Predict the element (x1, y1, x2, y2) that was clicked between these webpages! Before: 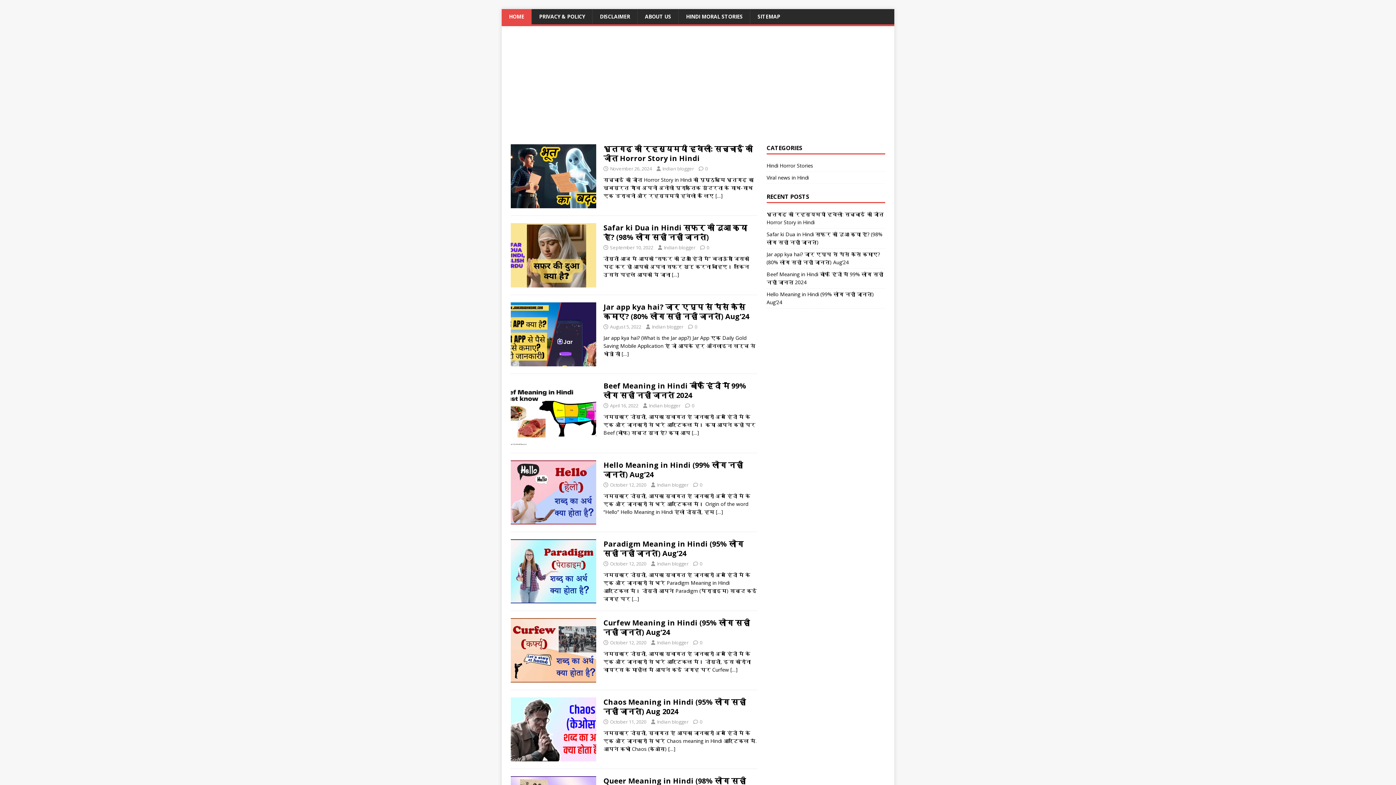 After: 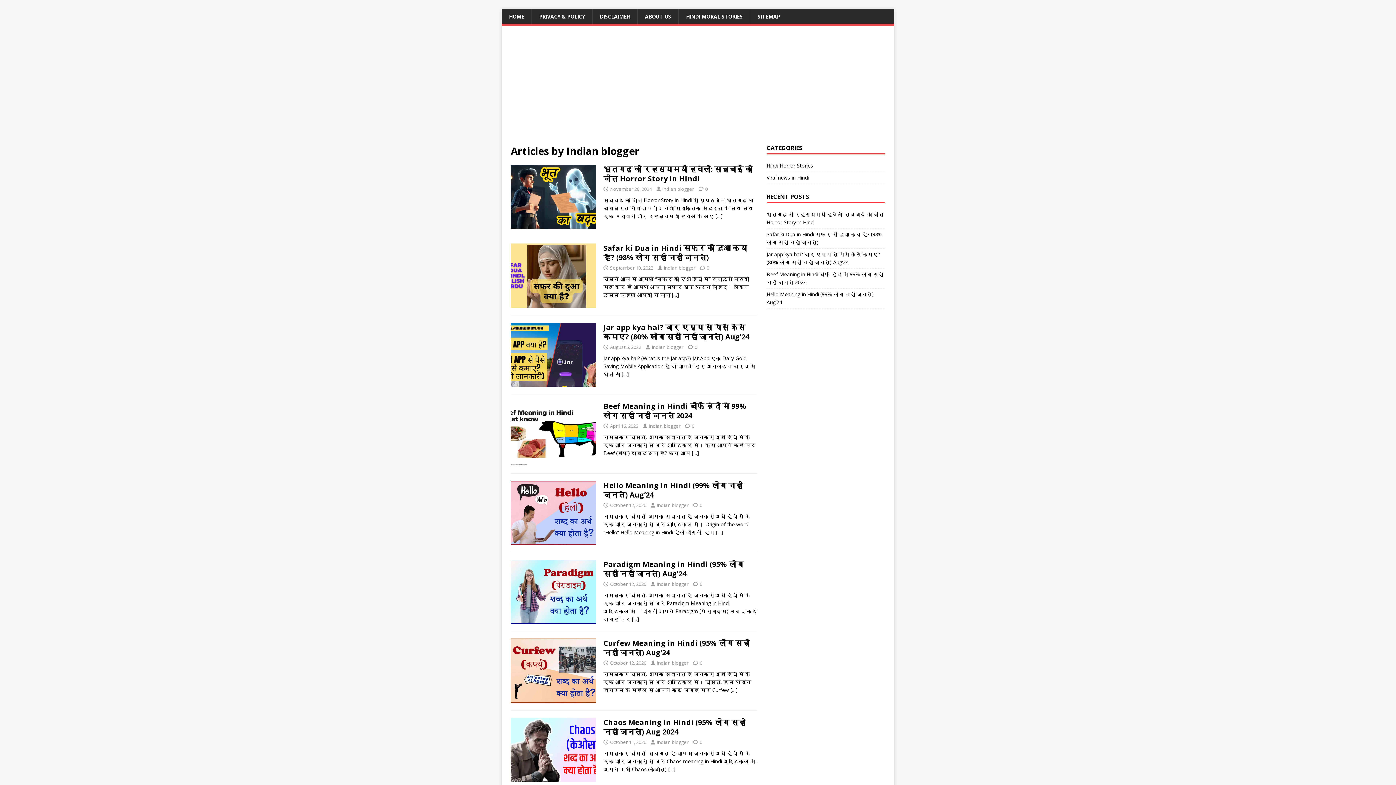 Action: bbox: (662, 165, 694, 172) label: Indian blogger